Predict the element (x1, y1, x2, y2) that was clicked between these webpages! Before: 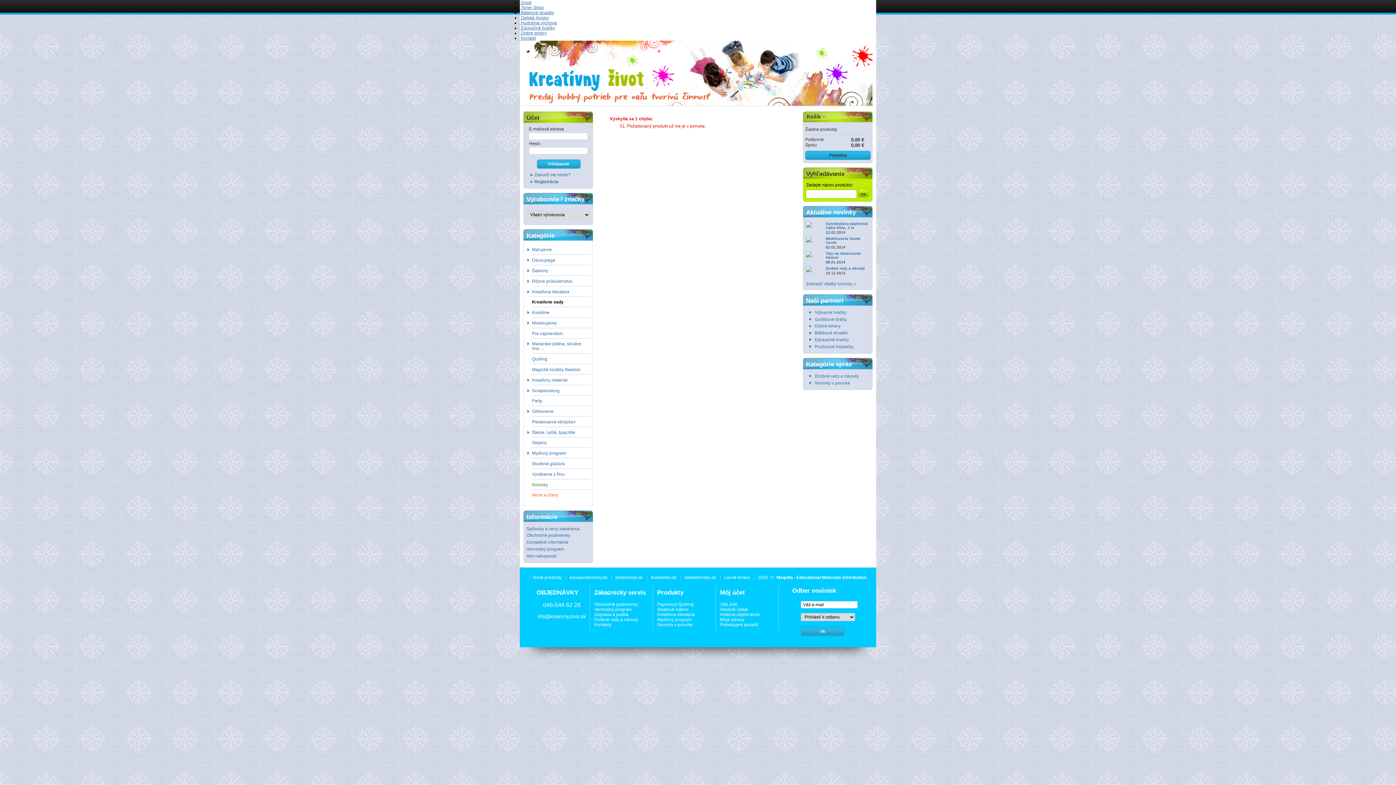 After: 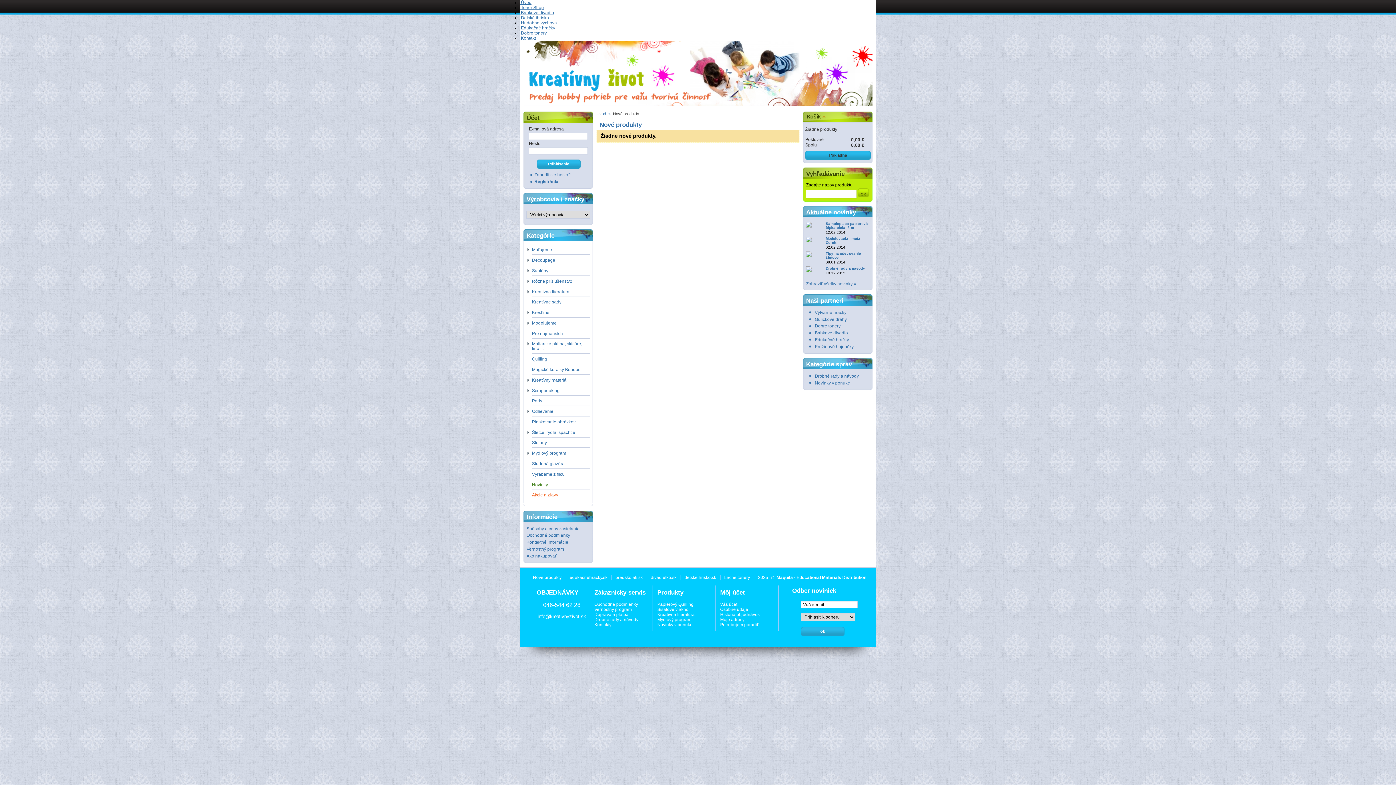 Action: label: Novinky bbox: (532, 482, 590, 490)